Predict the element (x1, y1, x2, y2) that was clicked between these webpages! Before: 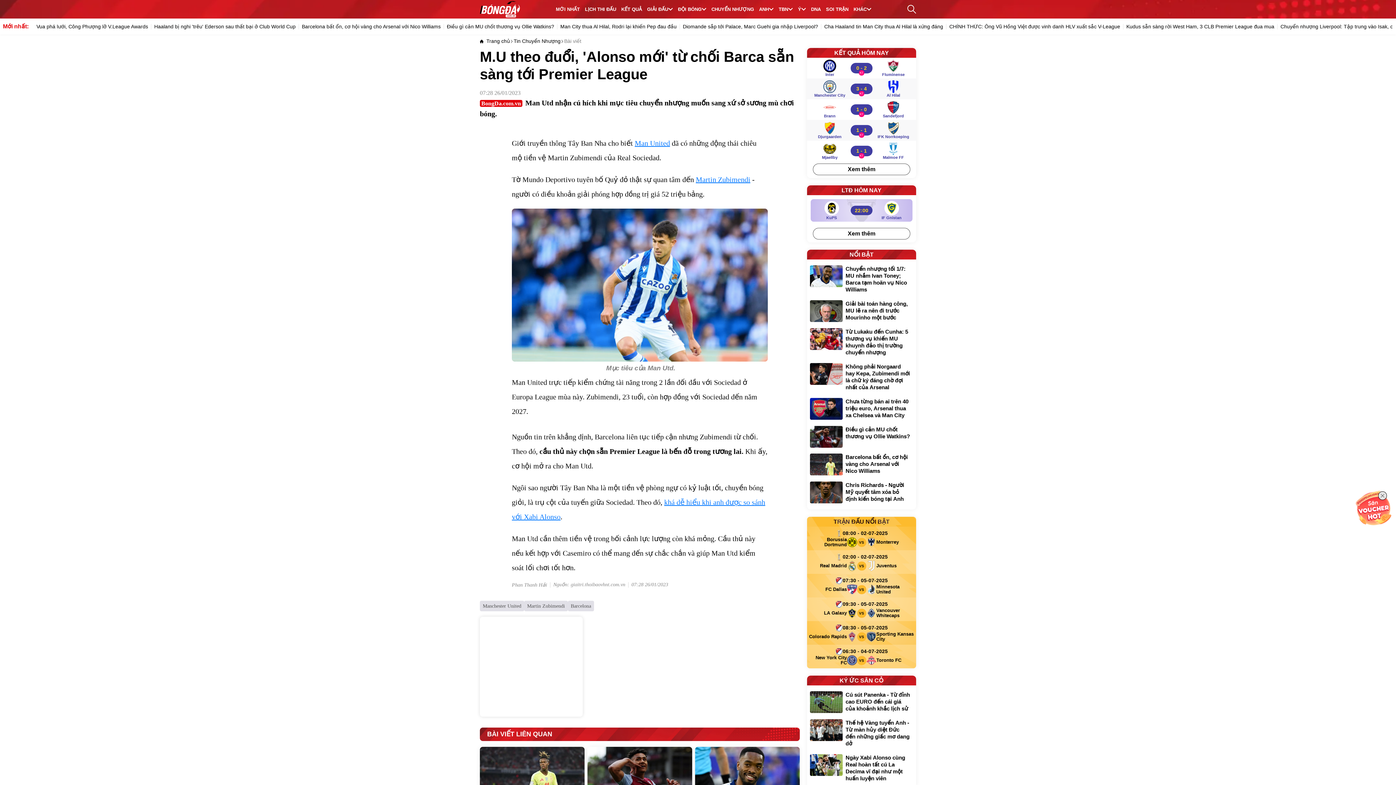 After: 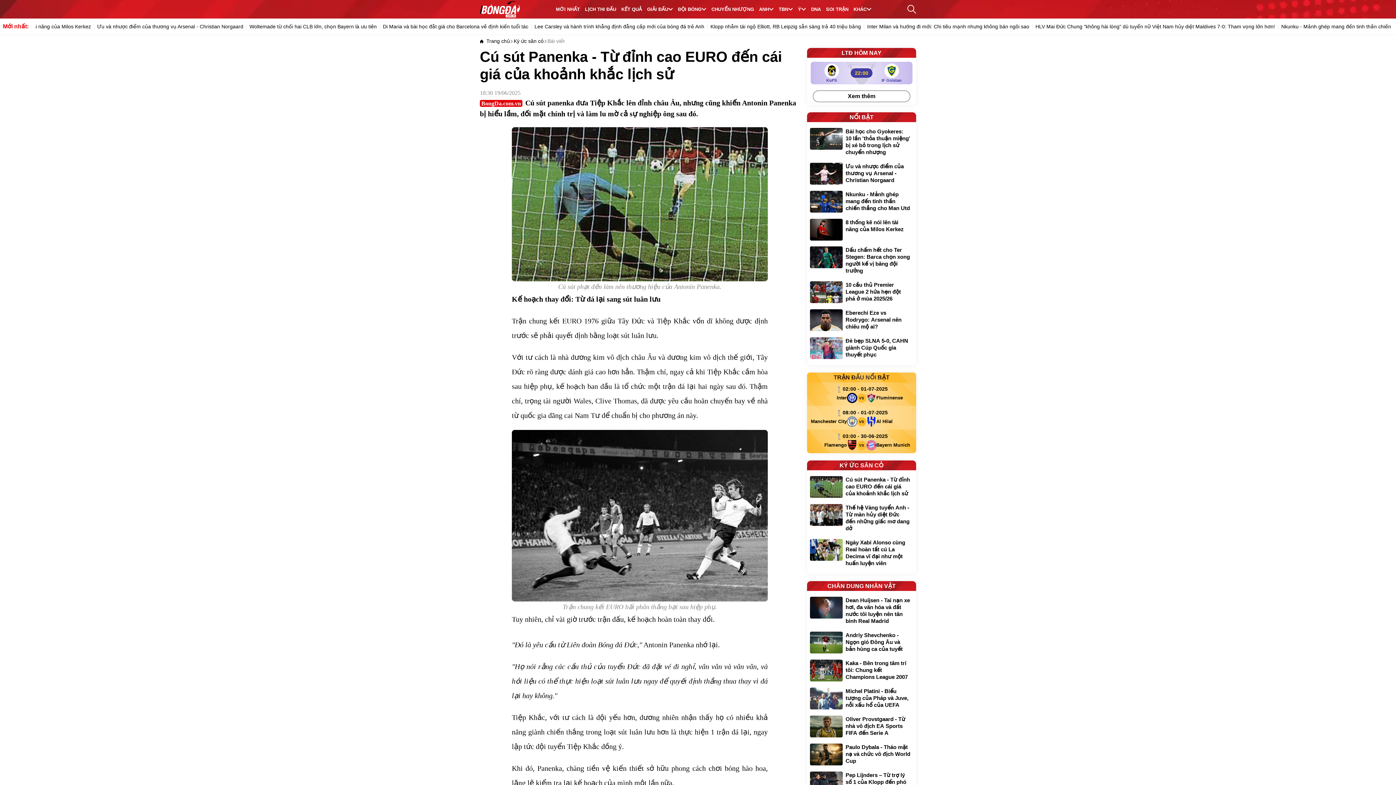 Action: bbox: (810, 691, 842, 713)